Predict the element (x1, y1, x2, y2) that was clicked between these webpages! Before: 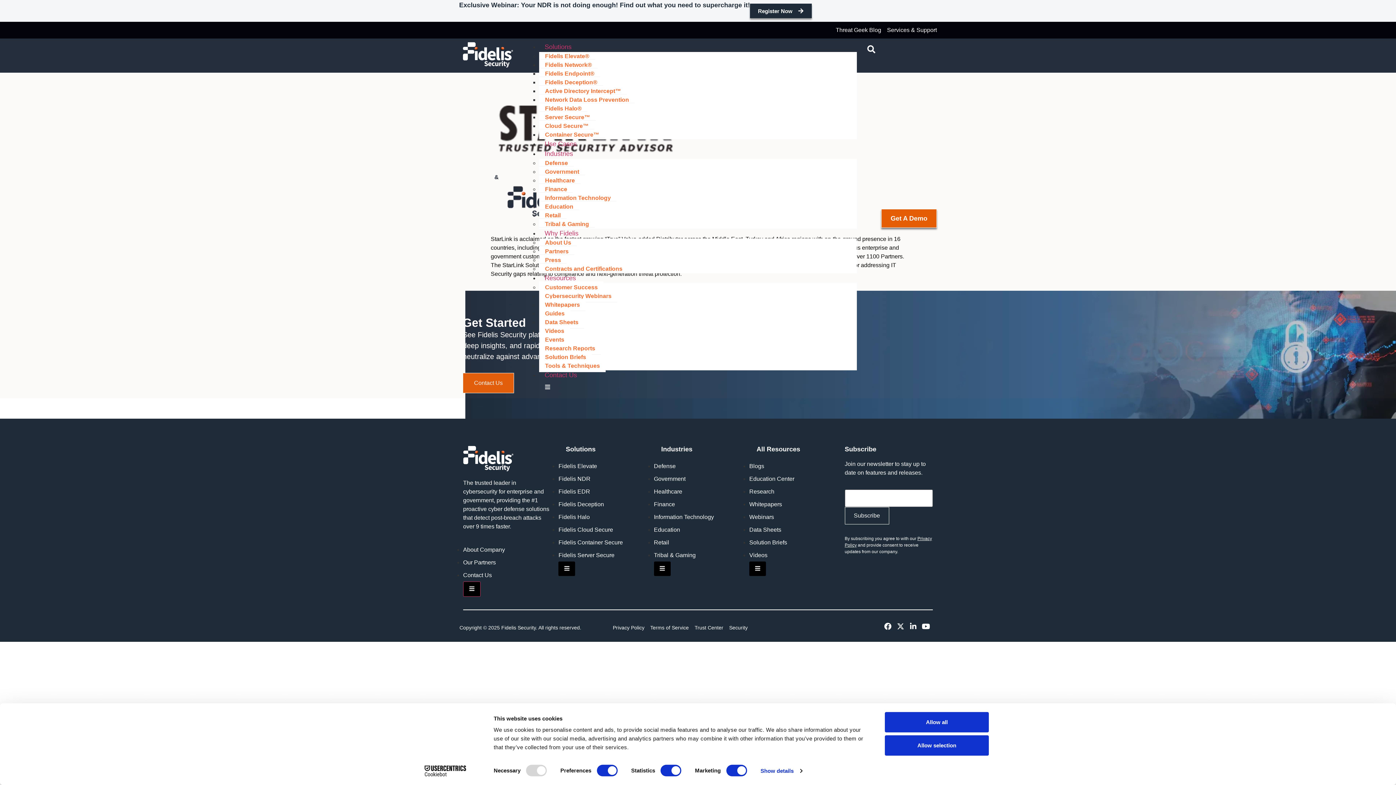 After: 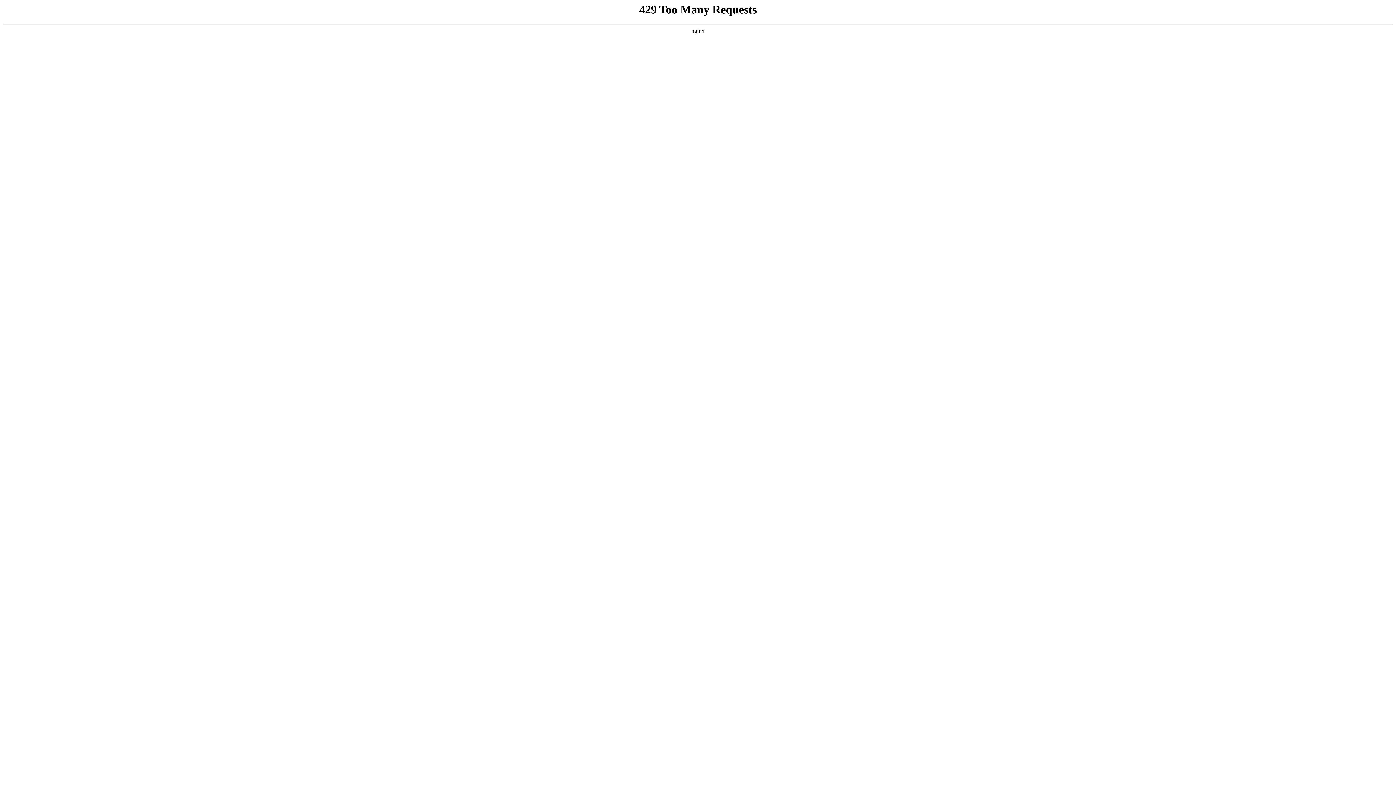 Action: bbox: (654, 552, 695, 558) label: Tribal & Gaming